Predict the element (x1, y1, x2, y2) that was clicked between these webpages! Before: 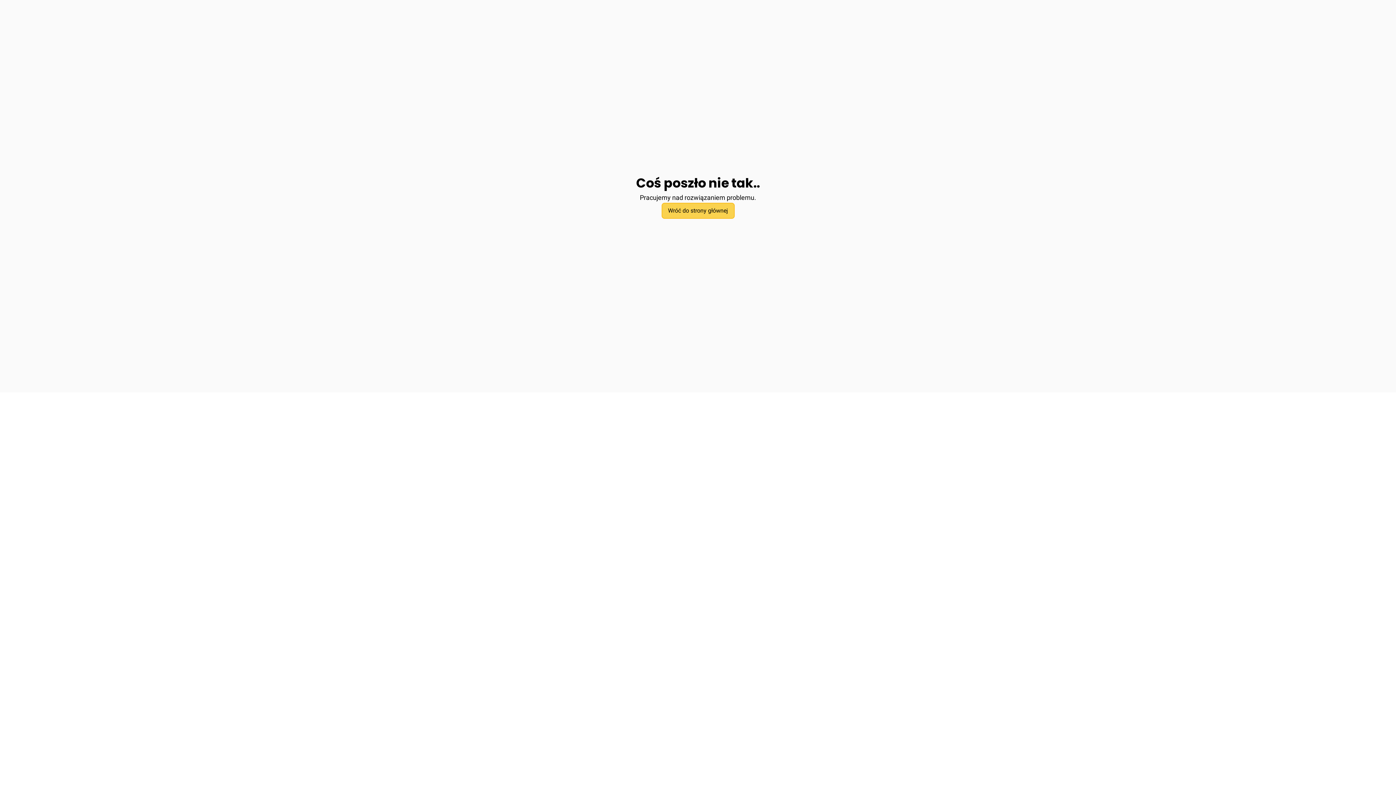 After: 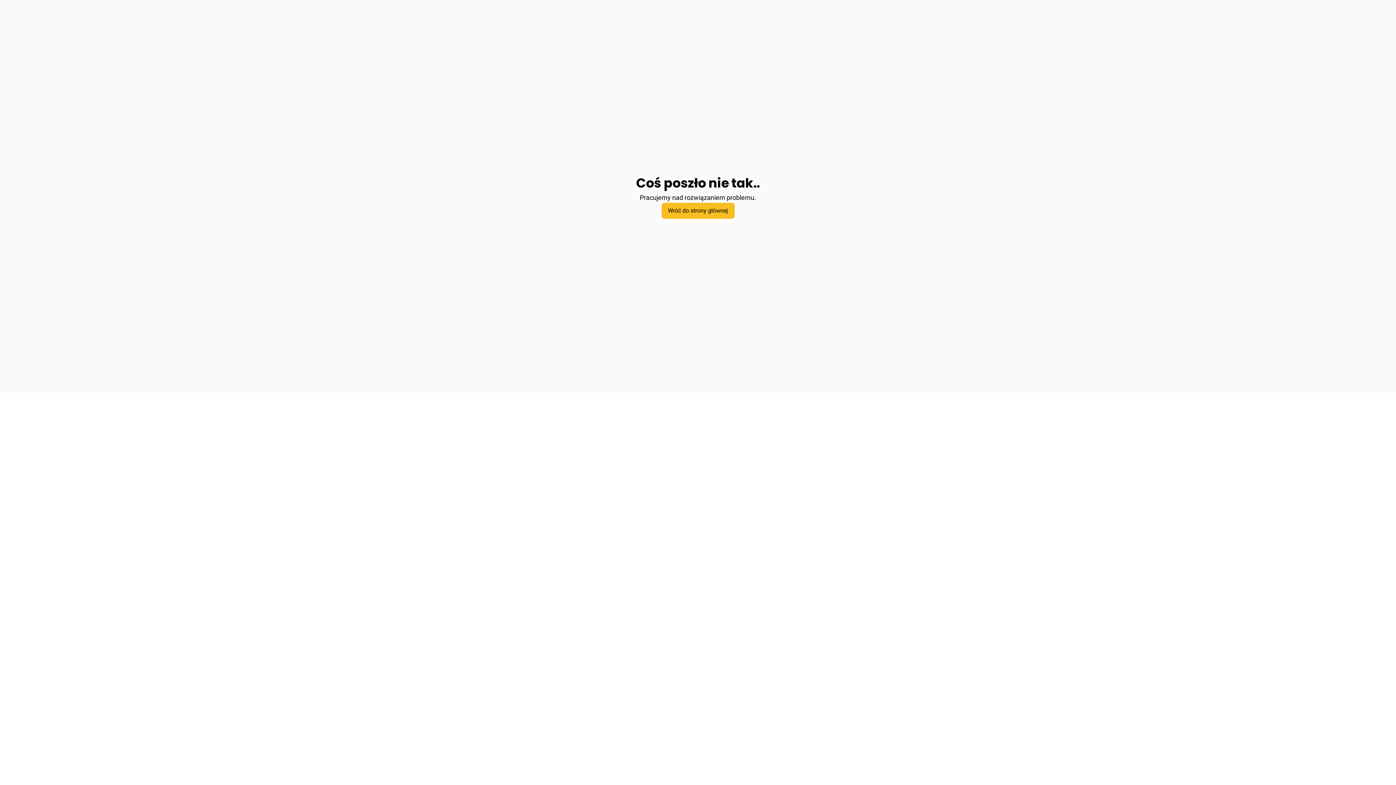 Action: label: Wróć do strony głównej bbox: (661, 202, 734, 218)